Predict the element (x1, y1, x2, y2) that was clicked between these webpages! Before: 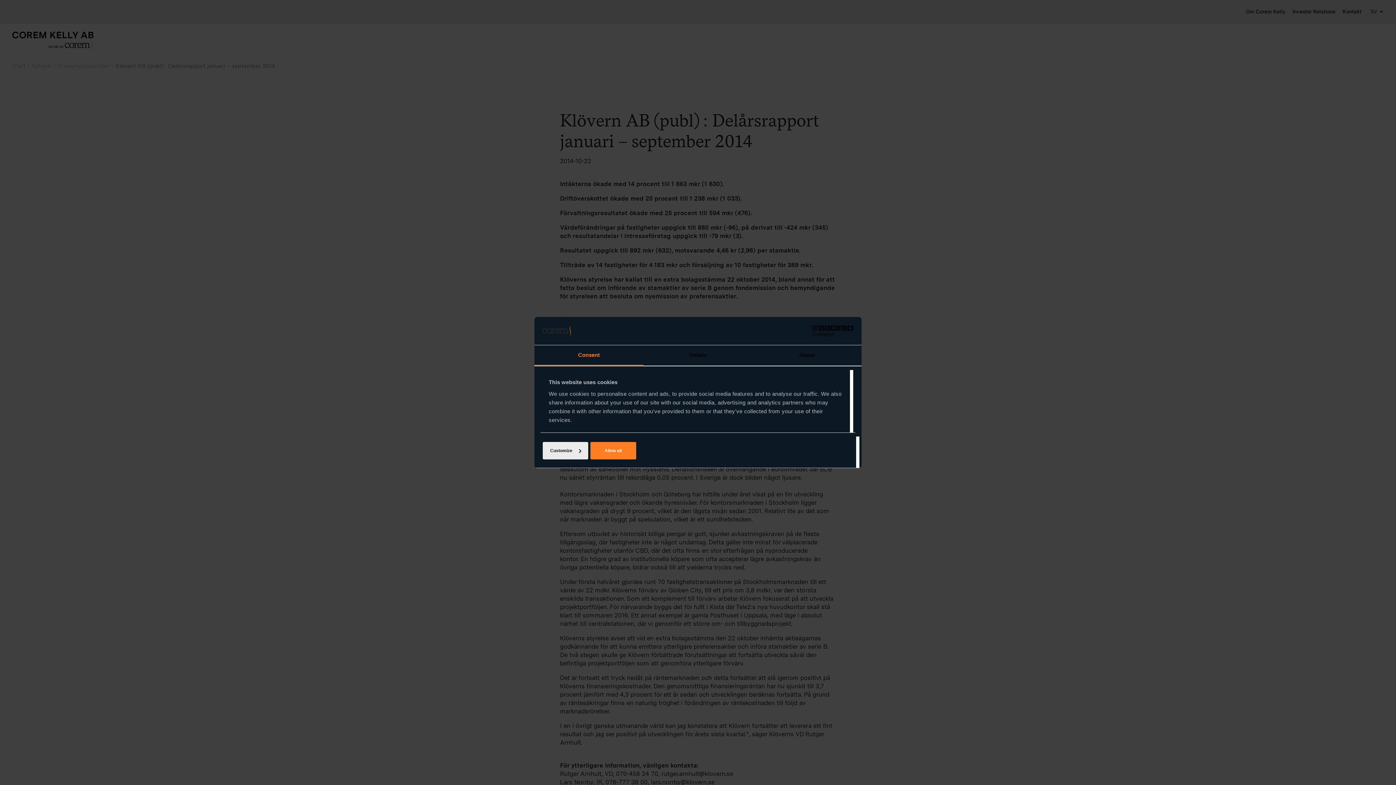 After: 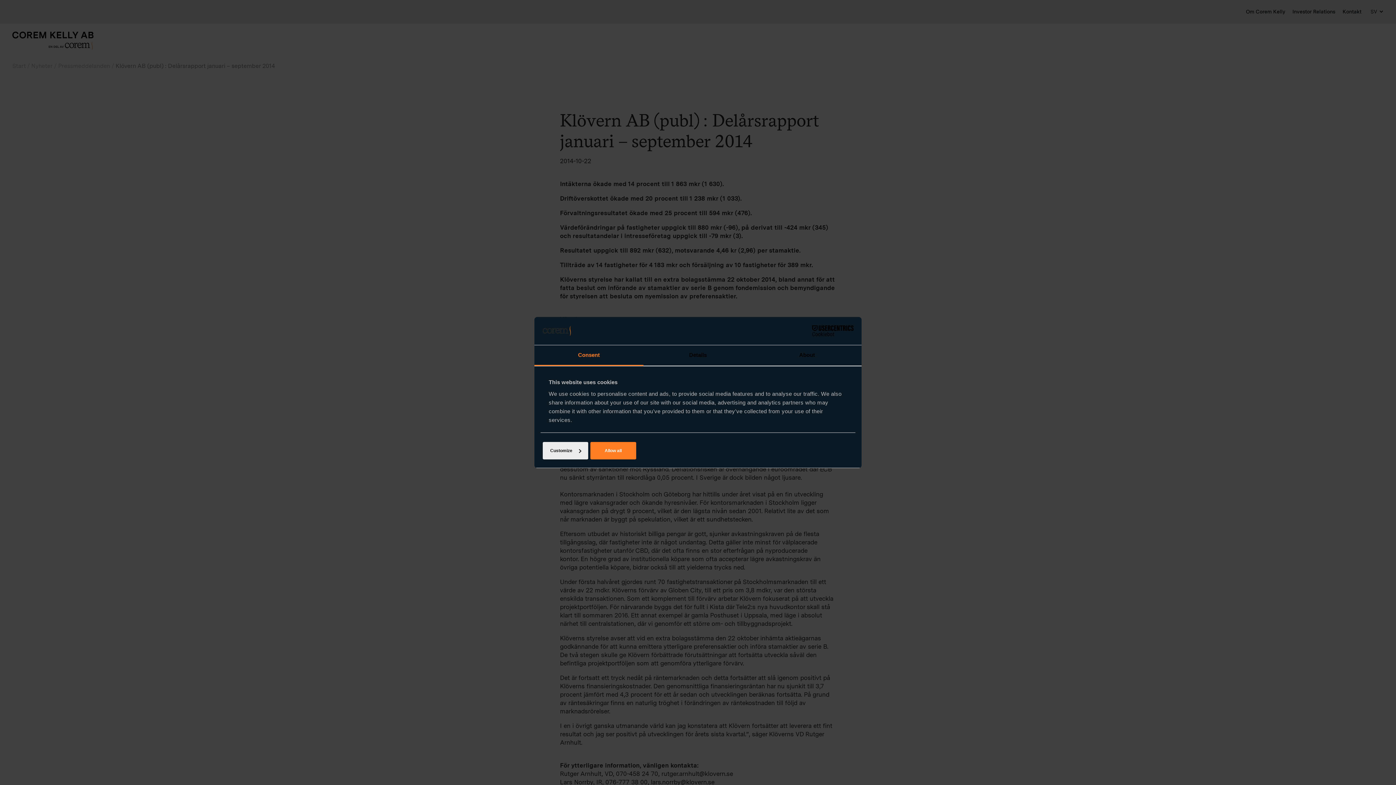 Action: bbox: (534, 345, 643, 366) label: Consent